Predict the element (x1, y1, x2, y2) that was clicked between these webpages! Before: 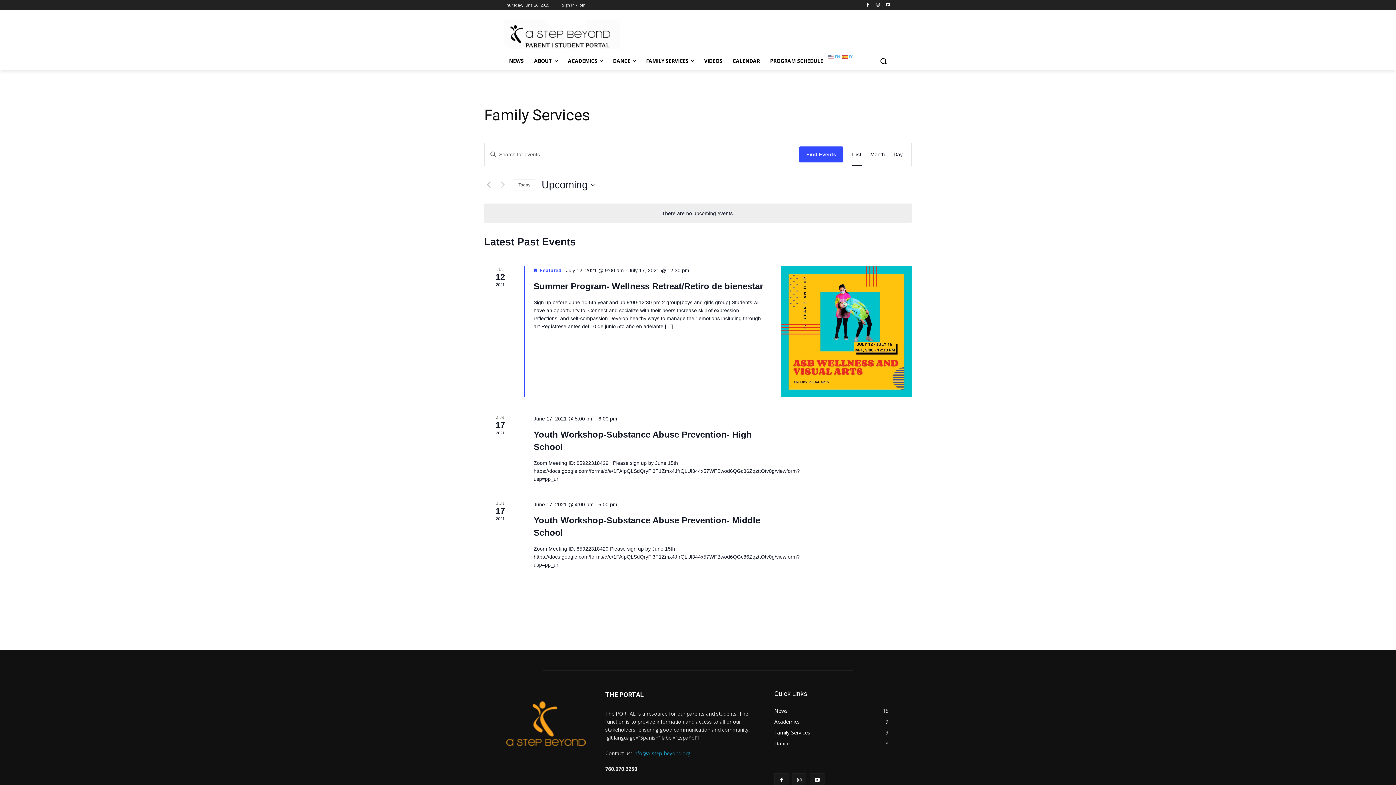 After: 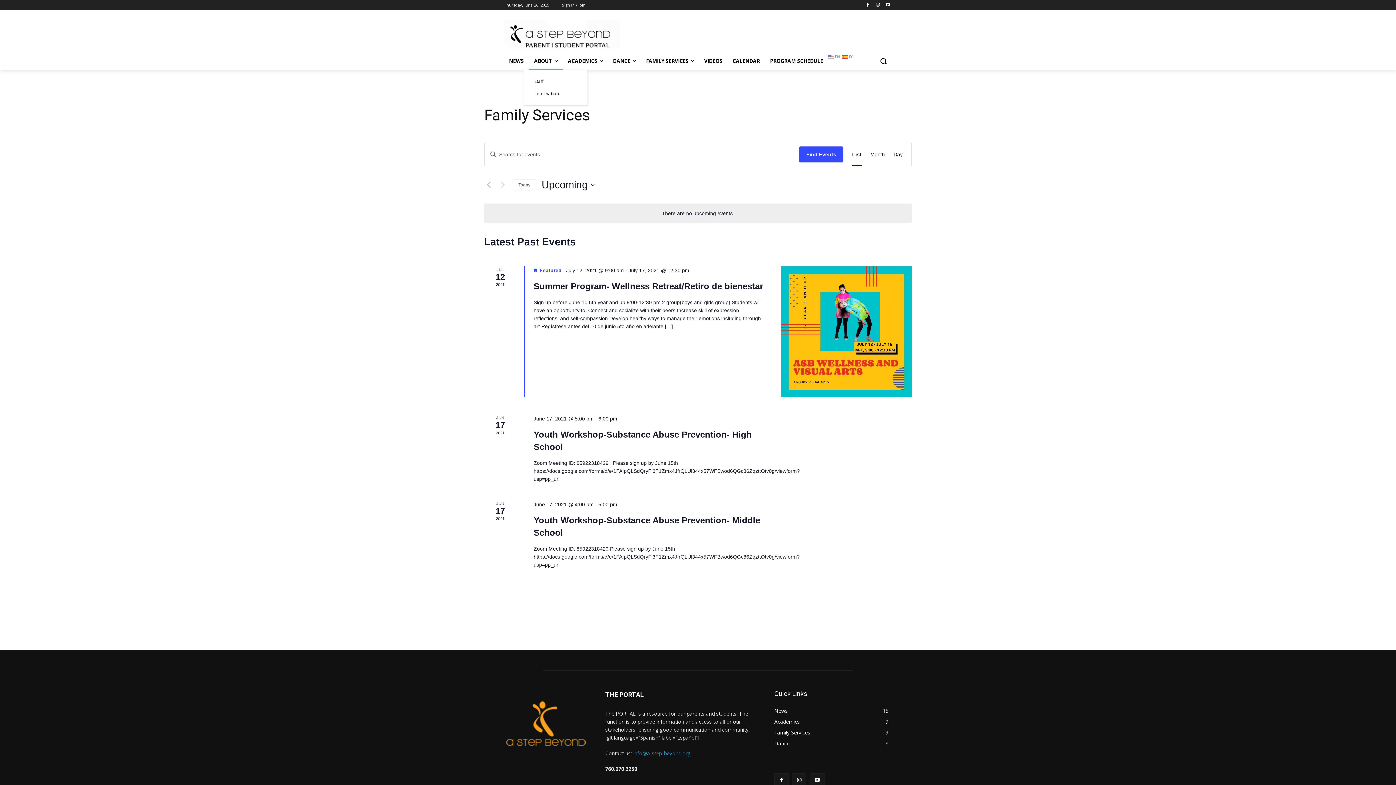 Action: label: ABOUT bbox: (529, 52, 562, 69)